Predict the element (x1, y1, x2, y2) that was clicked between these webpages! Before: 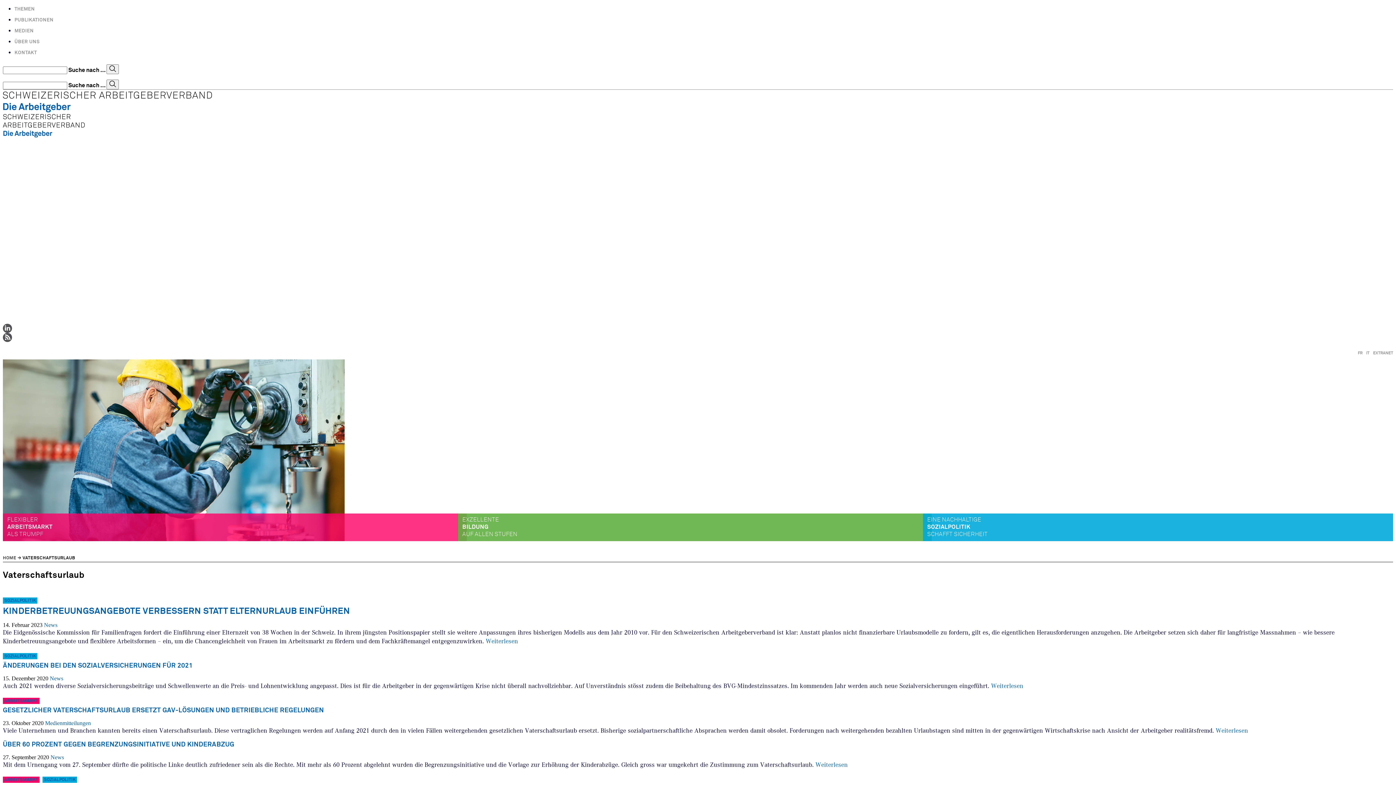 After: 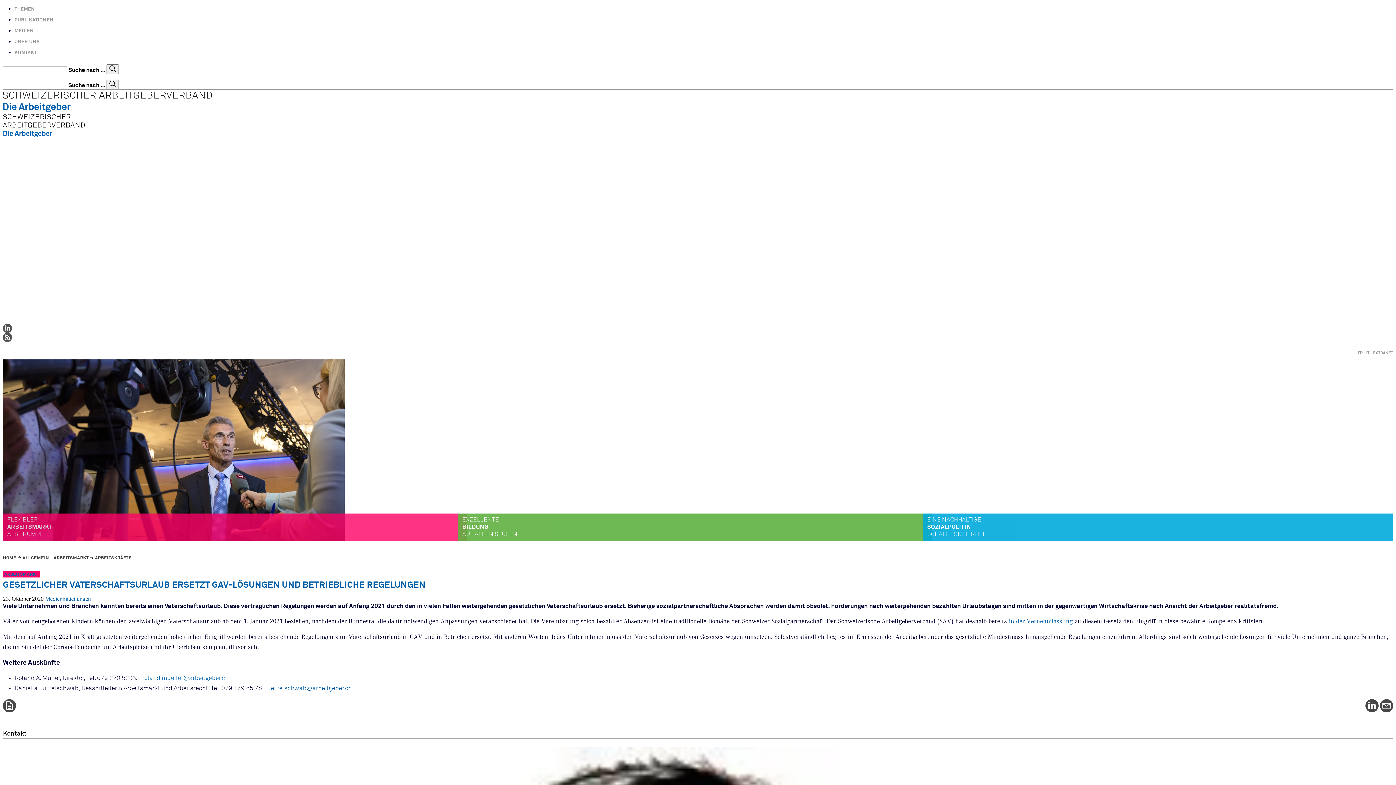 Action: label: GESETZLICHER VATERSCHAFTSURLAUB ERSETZT GAV-LÖSUNGEN UND BETRIEBLICHE REGELUNGEN bbox: (2, 706, 1393, 714)